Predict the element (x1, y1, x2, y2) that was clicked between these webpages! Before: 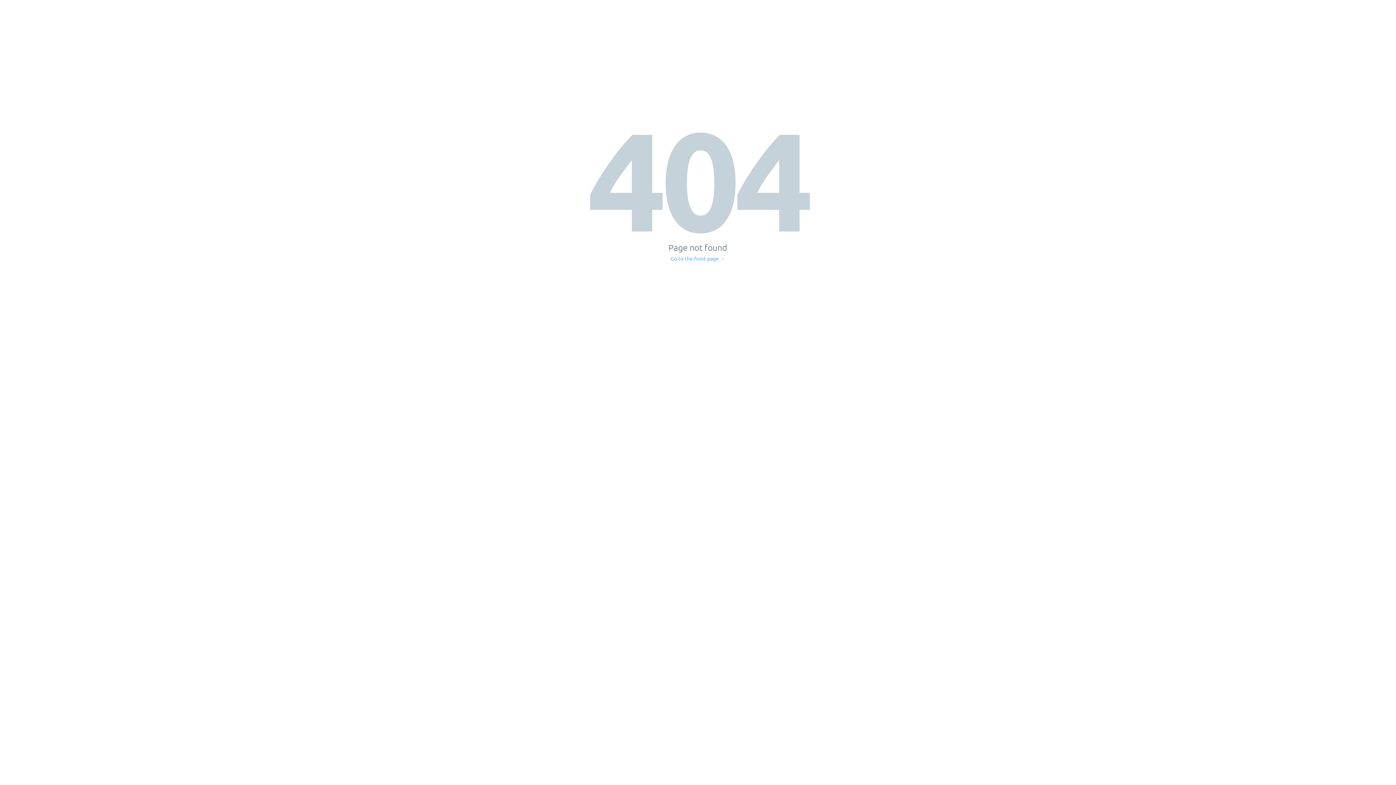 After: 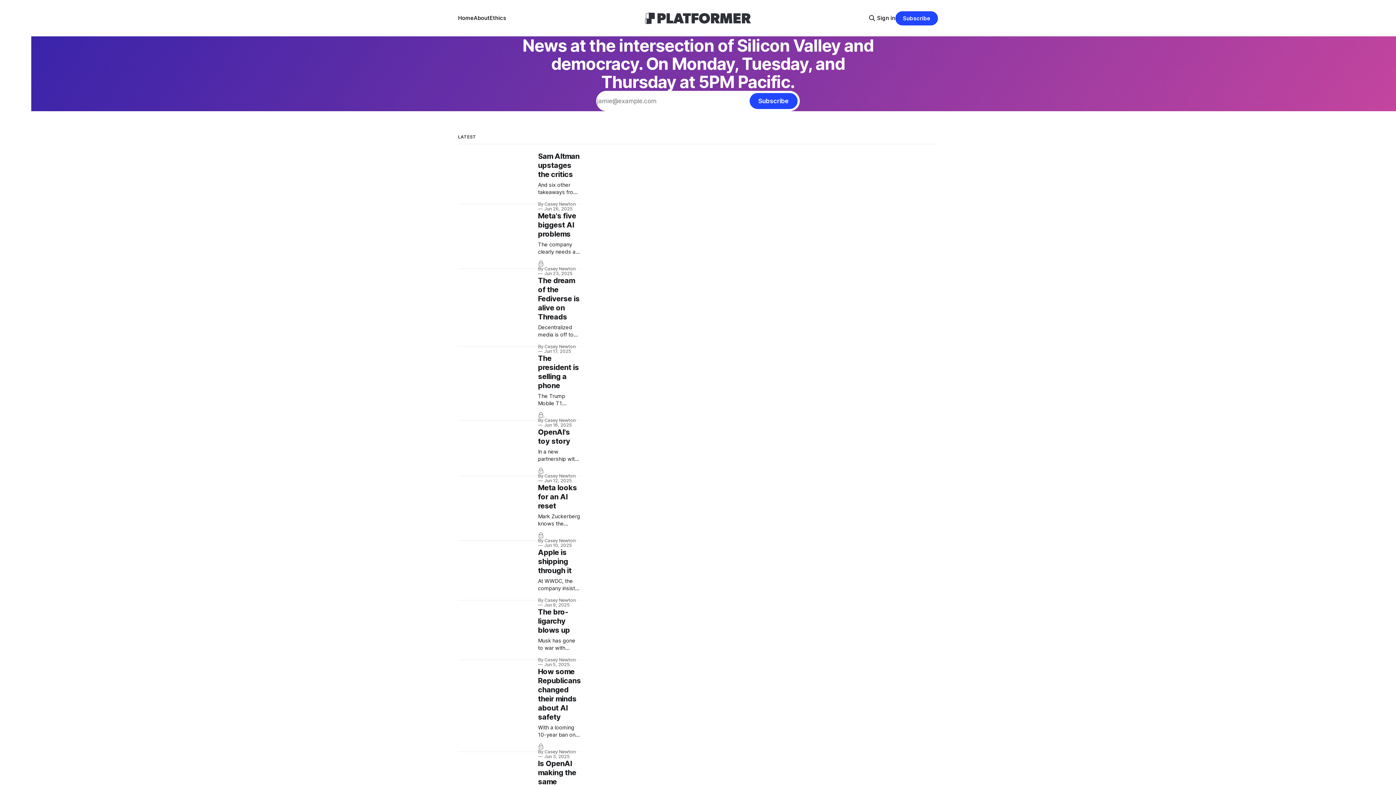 Action: bbox: (671, 256, 725, 261) label: Go to the front page →